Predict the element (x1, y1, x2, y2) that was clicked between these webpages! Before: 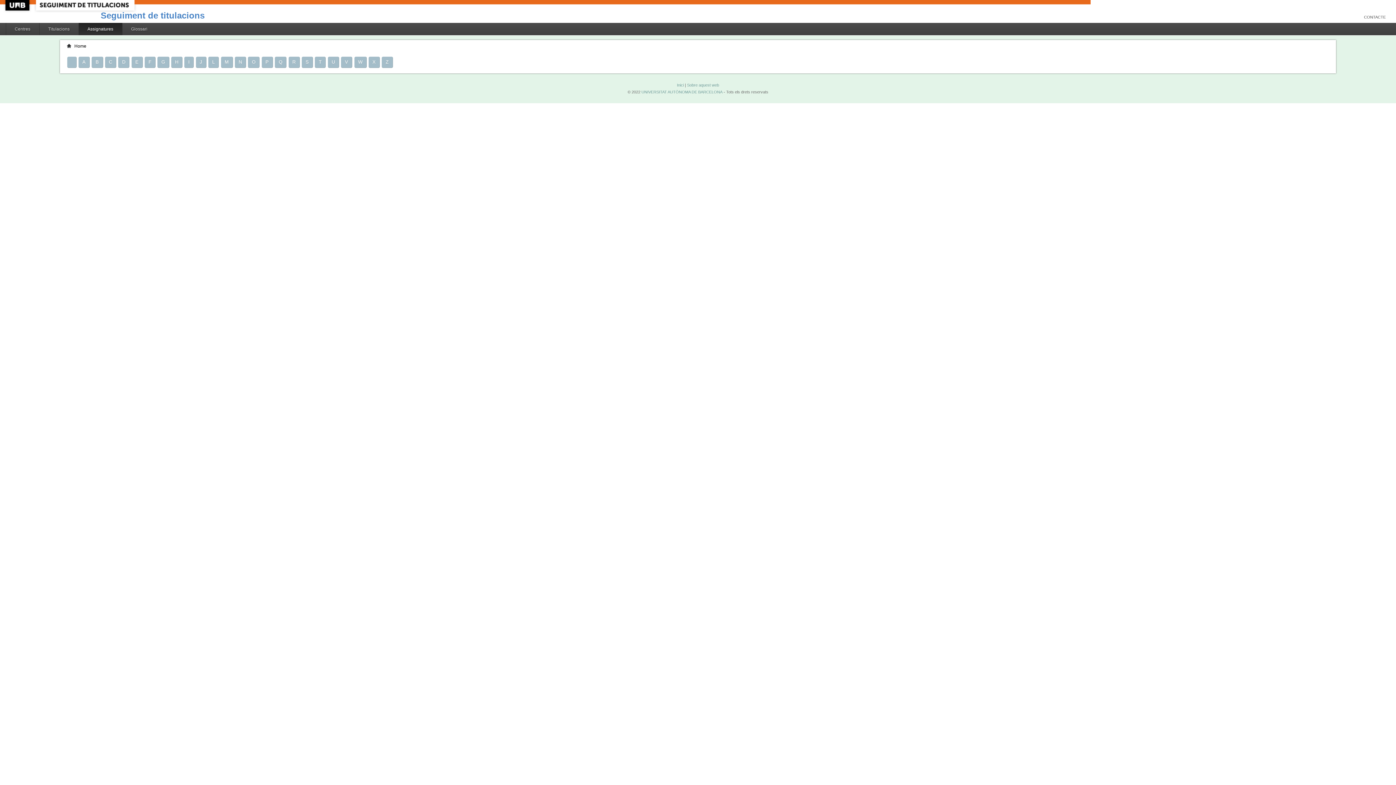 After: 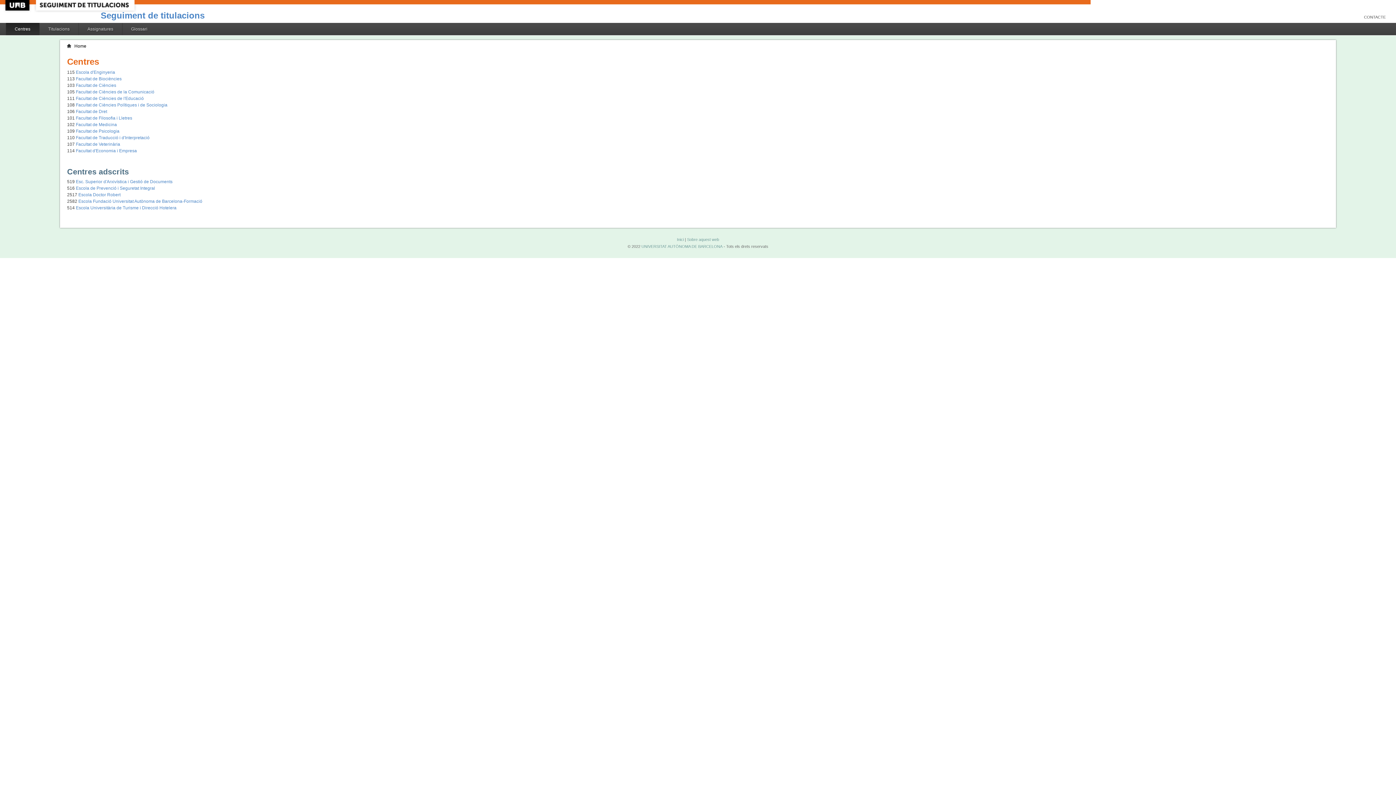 Action: bbox: (677, 82, 684, 87) label: Inici